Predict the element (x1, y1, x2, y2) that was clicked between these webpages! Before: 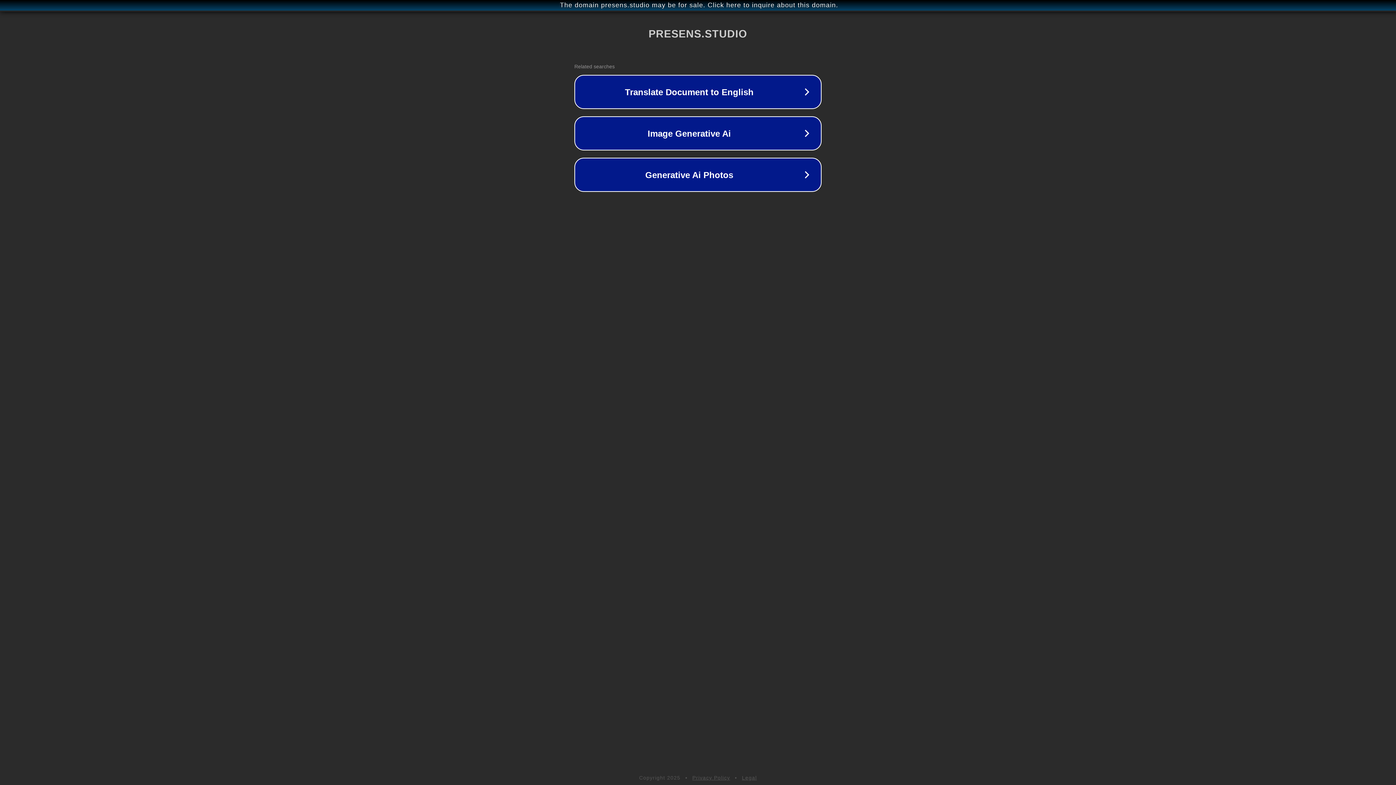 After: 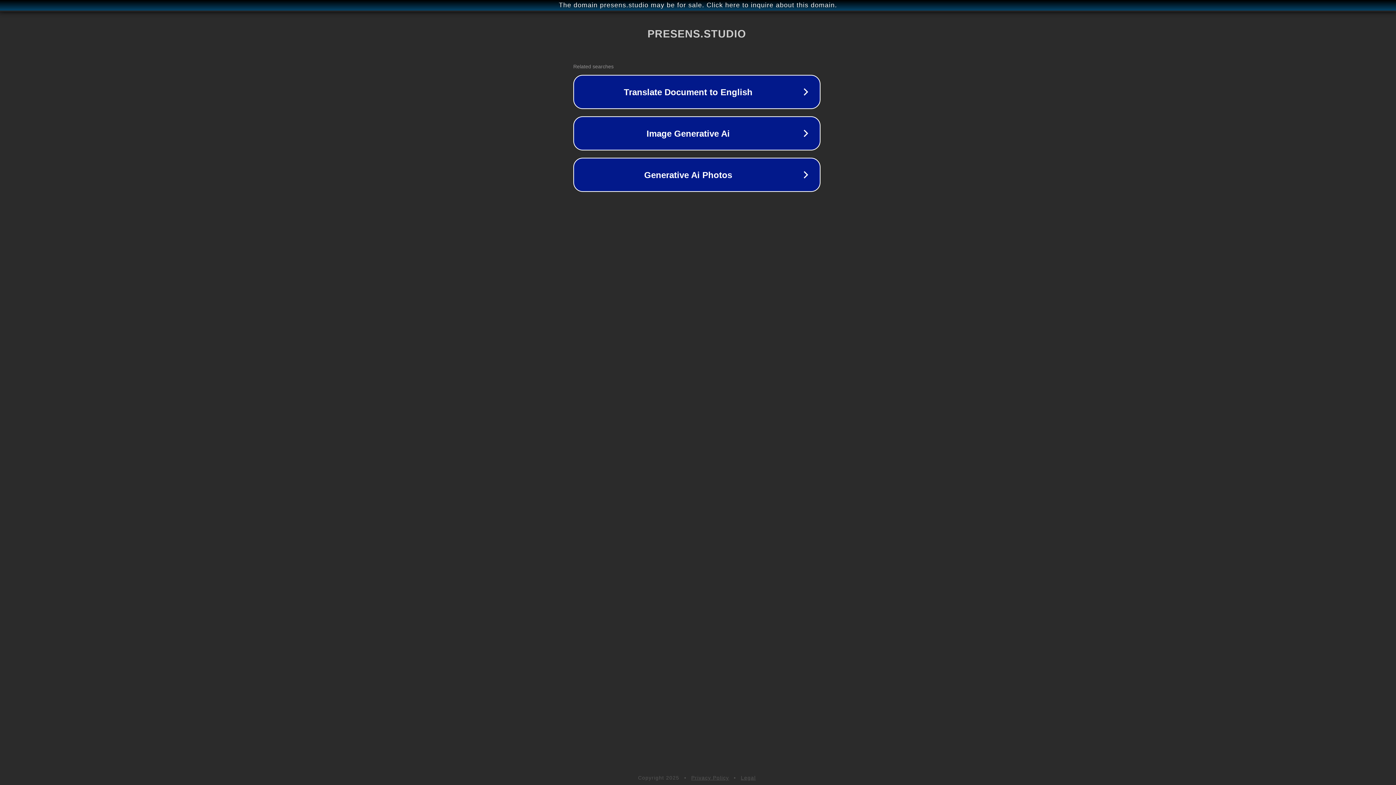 Action: label: The domain presens.studio may be for sale. Click here to inquire about this domain. bbox: (1, 1, 1397, 9)